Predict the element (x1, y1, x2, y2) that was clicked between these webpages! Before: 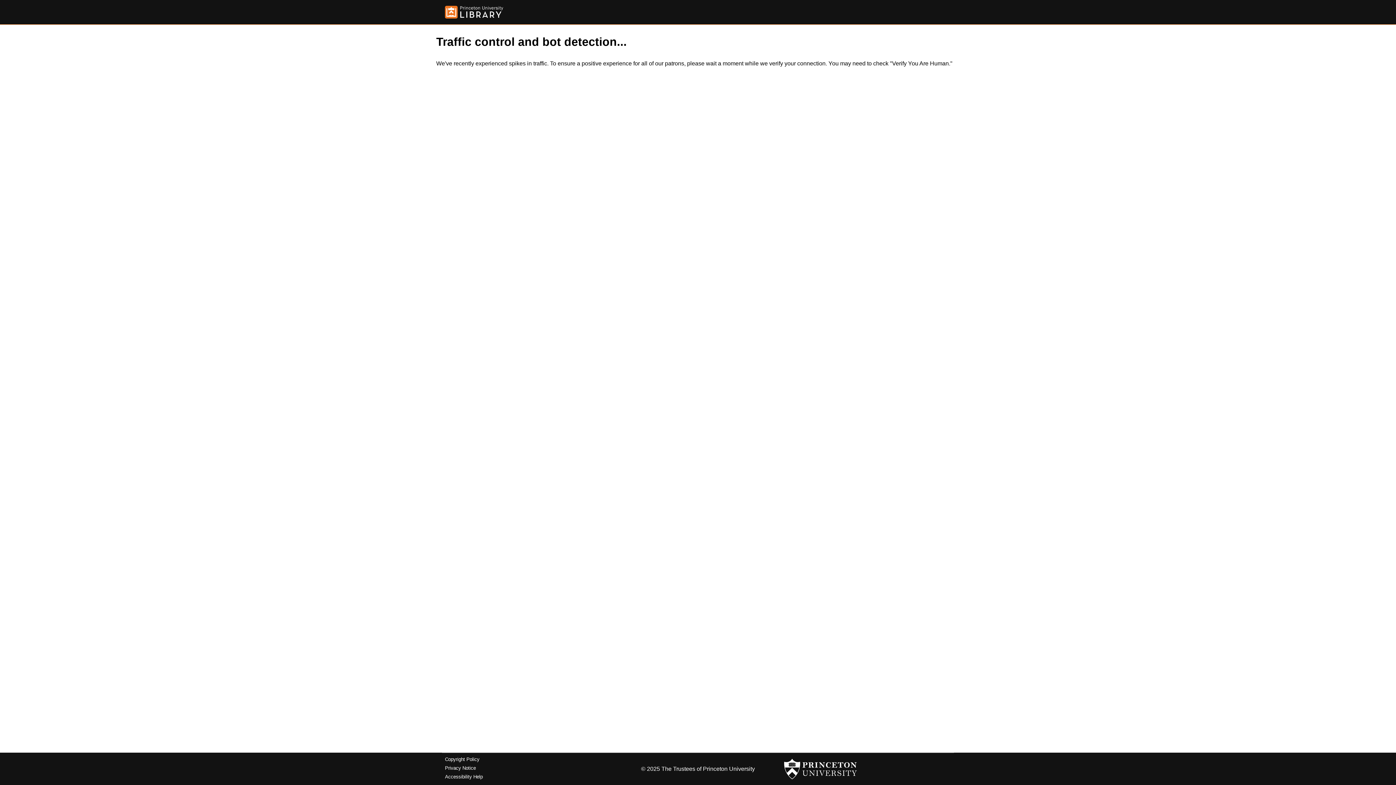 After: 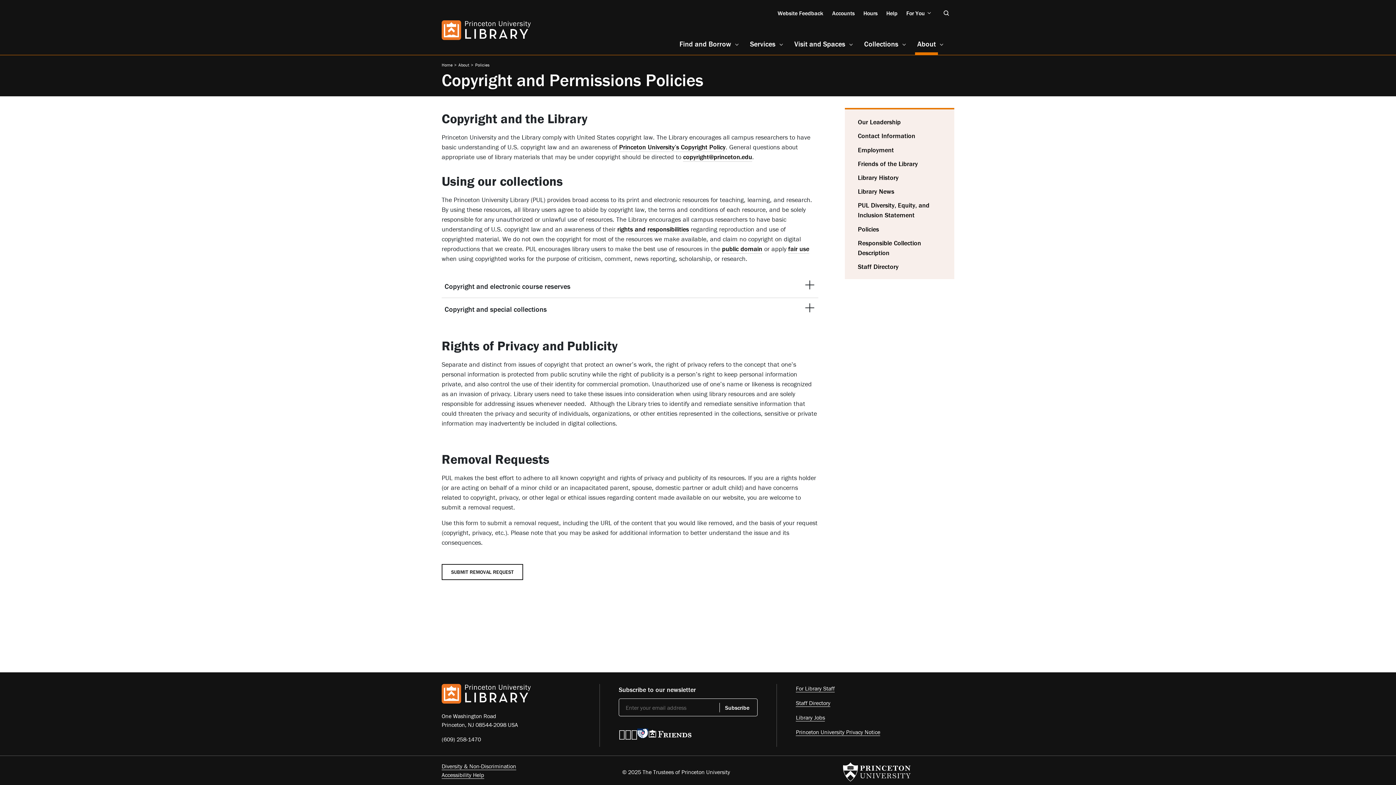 Action: bbox: (445, 757, 479, 762) label: Copyright Policy